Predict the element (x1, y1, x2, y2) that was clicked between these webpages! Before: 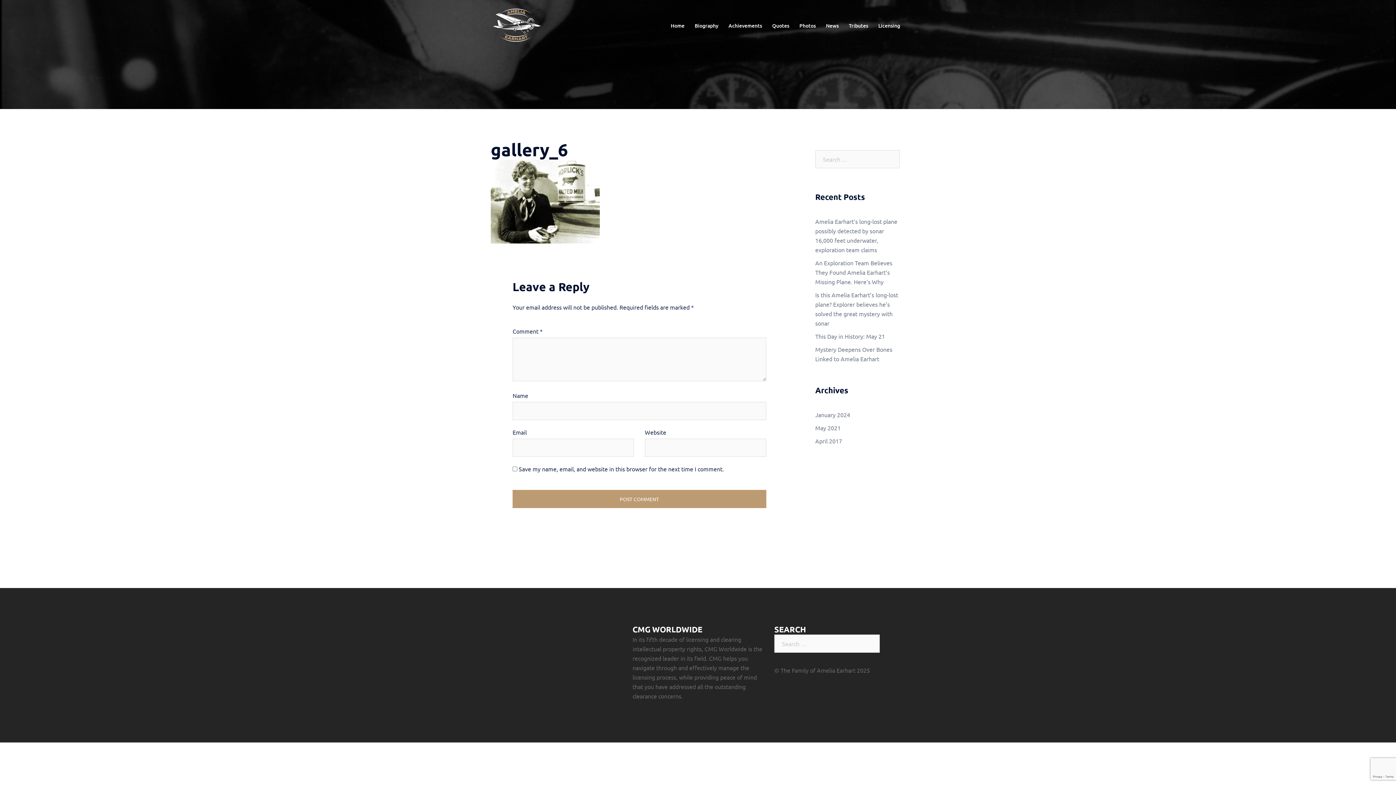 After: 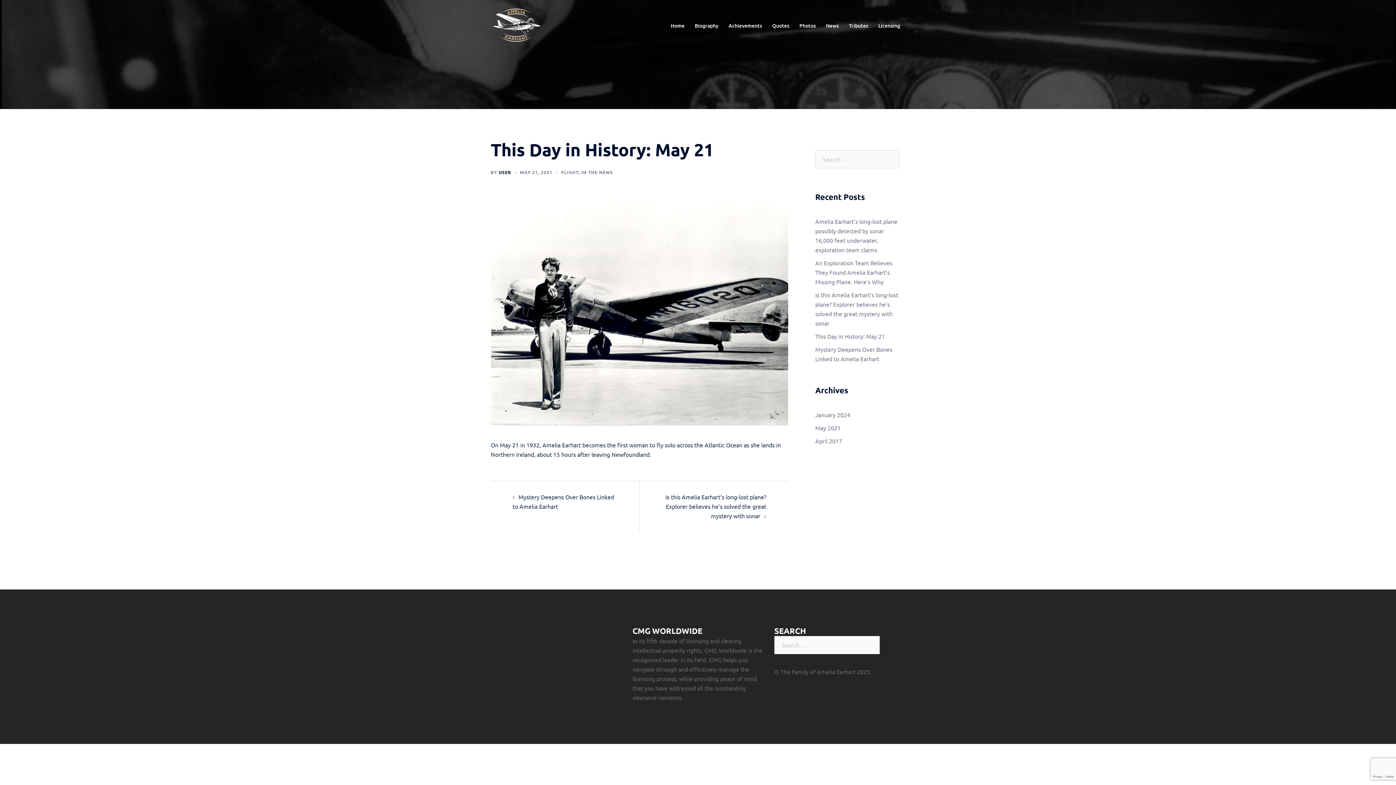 Action: bbox: (815, 332, 885, 340) label: This Day in History: May 21